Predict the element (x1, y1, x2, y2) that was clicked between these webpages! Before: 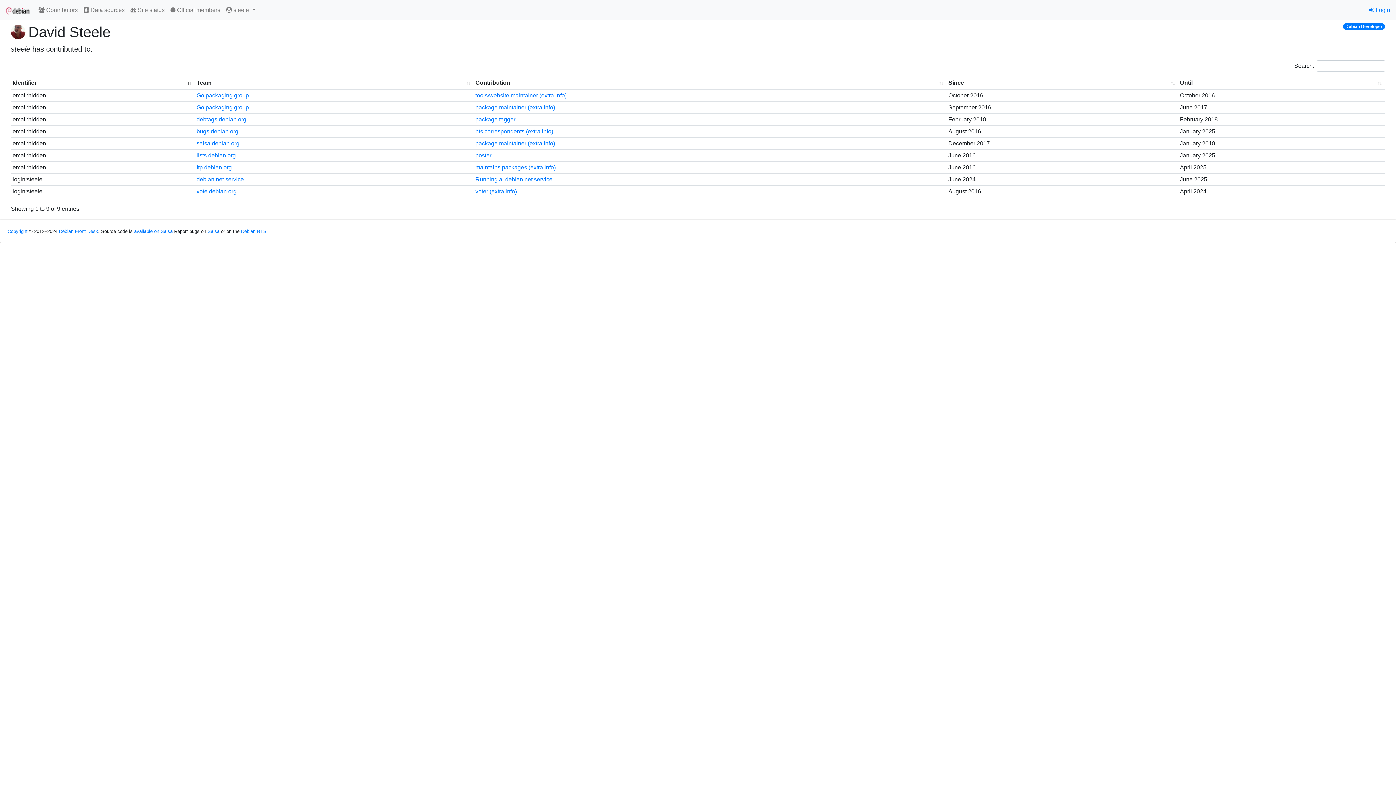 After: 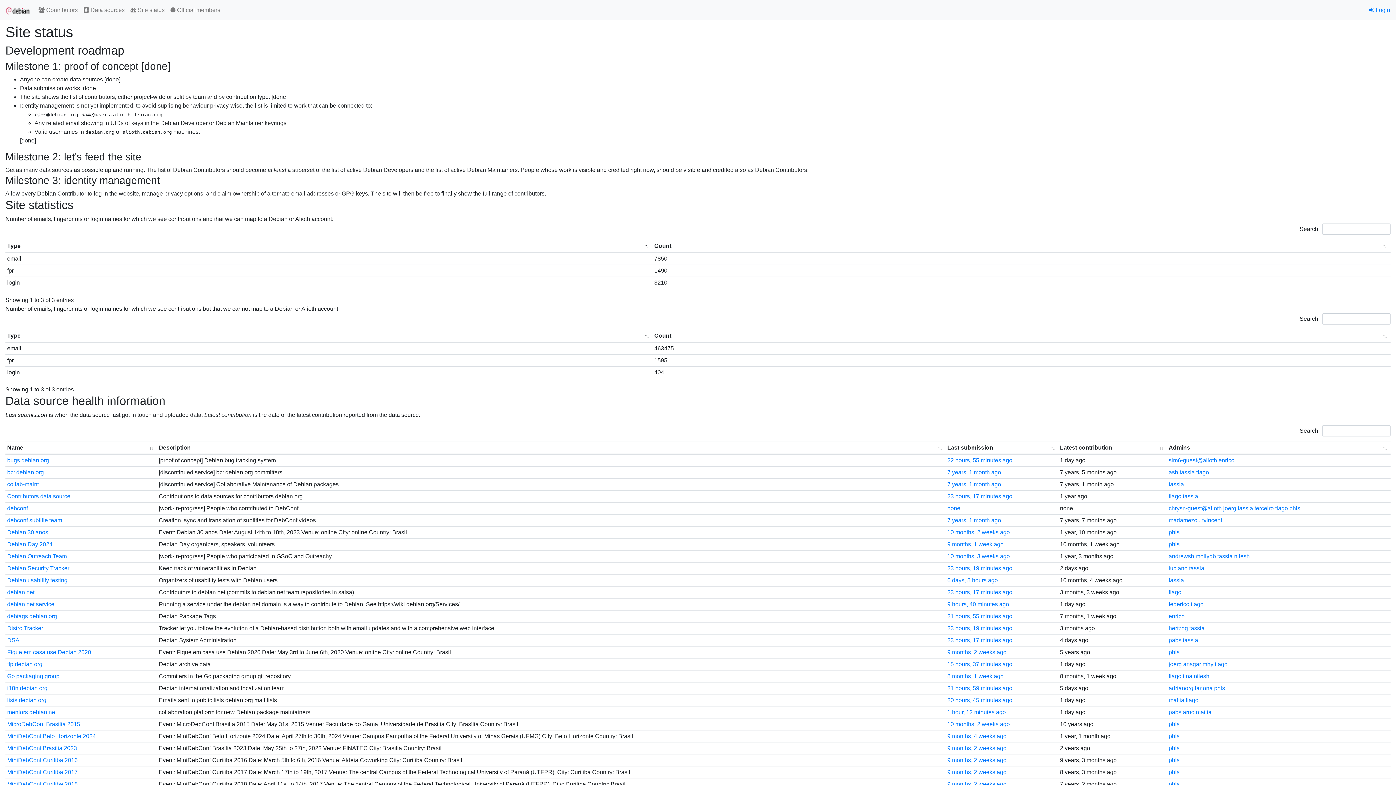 Action: label:  Site status bbox: (127, 2, 167, 17)